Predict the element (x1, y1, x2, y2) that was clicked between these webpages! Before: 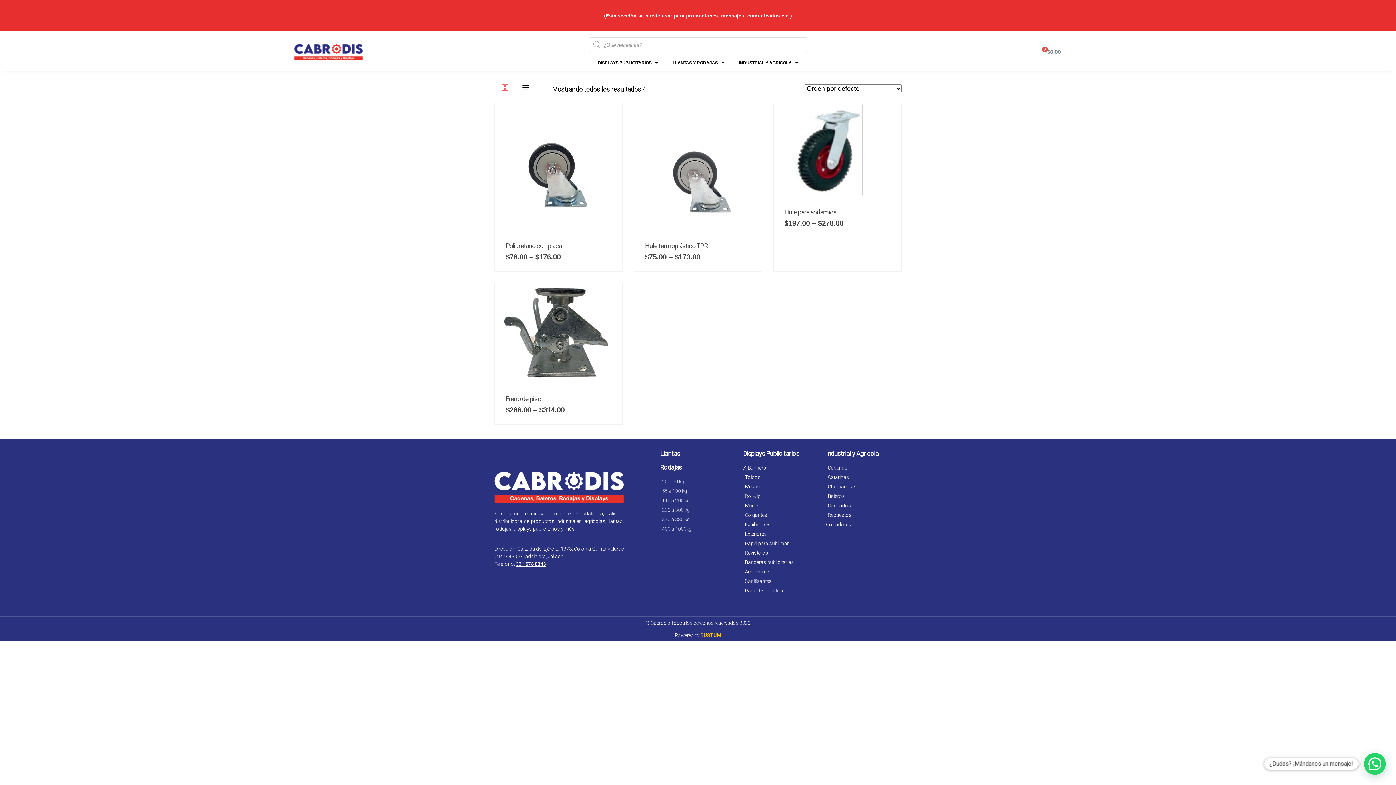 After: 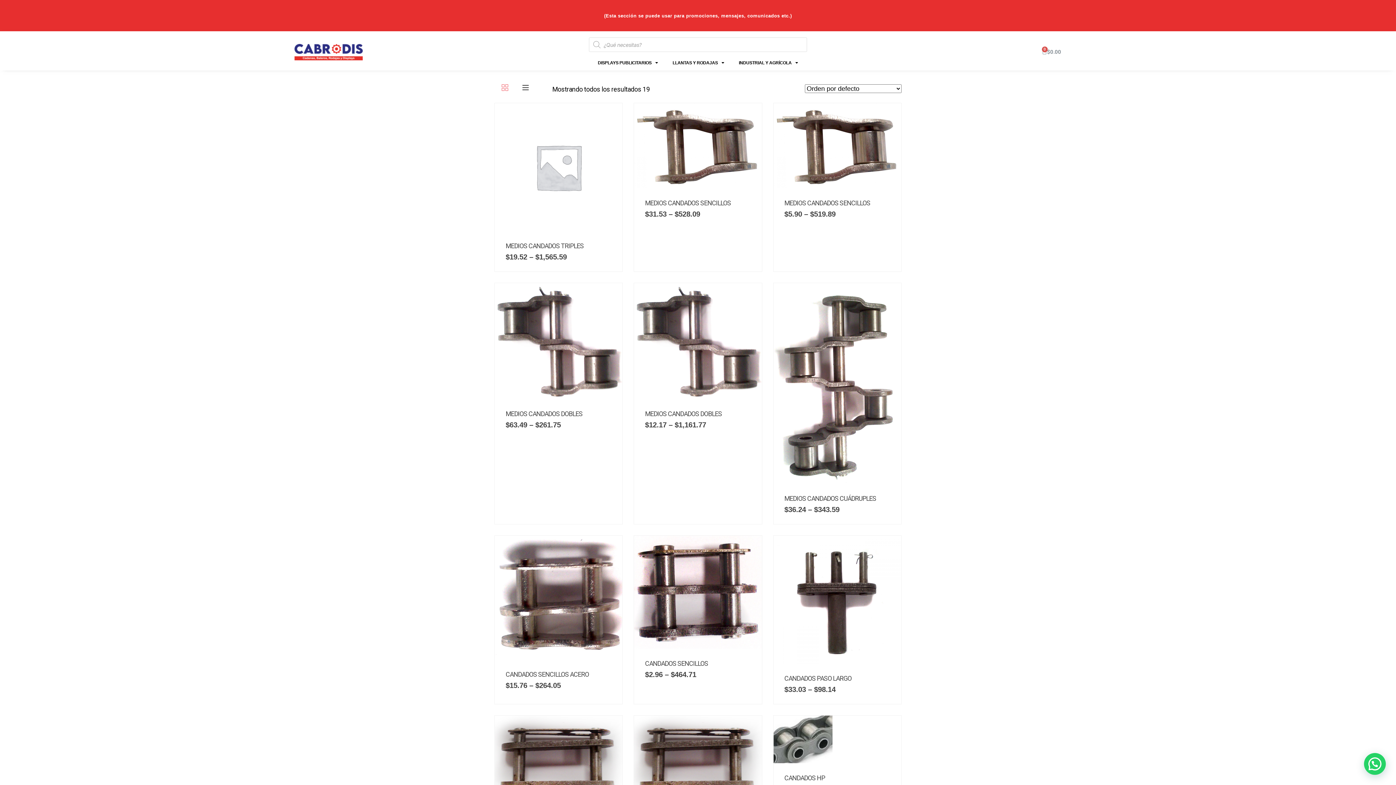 Action: label: Candados bbox: (826, 502, 901, 509)